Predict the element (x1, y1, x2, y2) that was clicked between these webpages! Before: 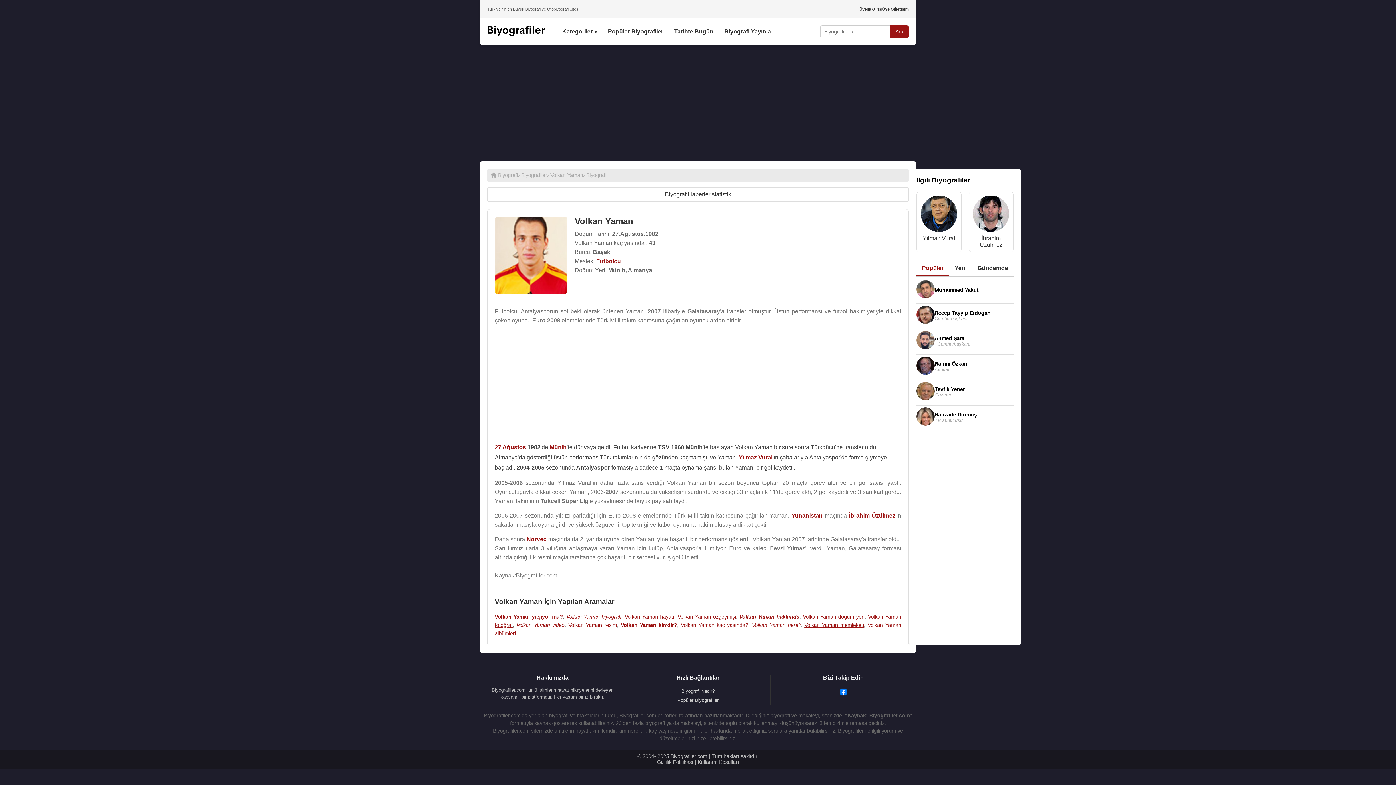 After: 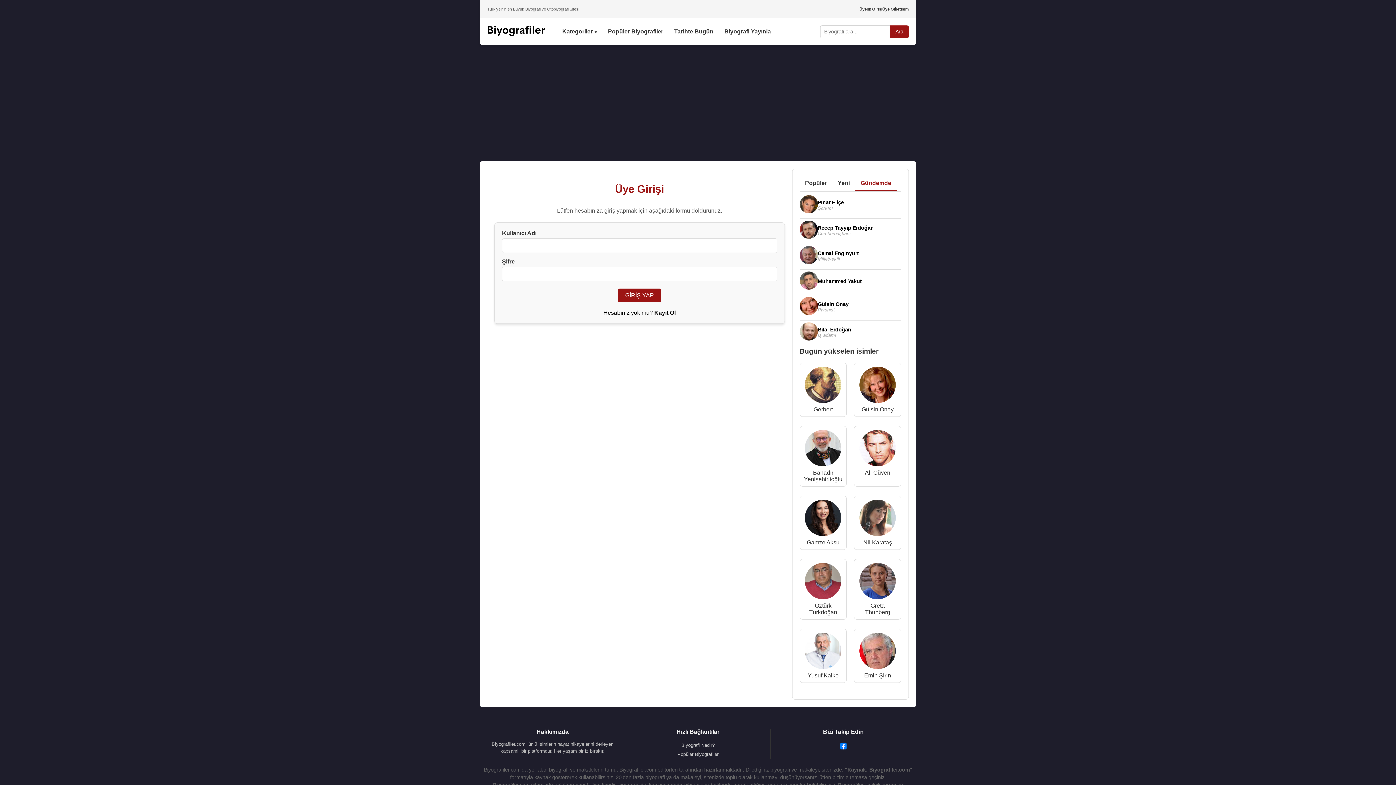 Action: label: Üyelik Girişi bbox: (859, 6, 882, 11)